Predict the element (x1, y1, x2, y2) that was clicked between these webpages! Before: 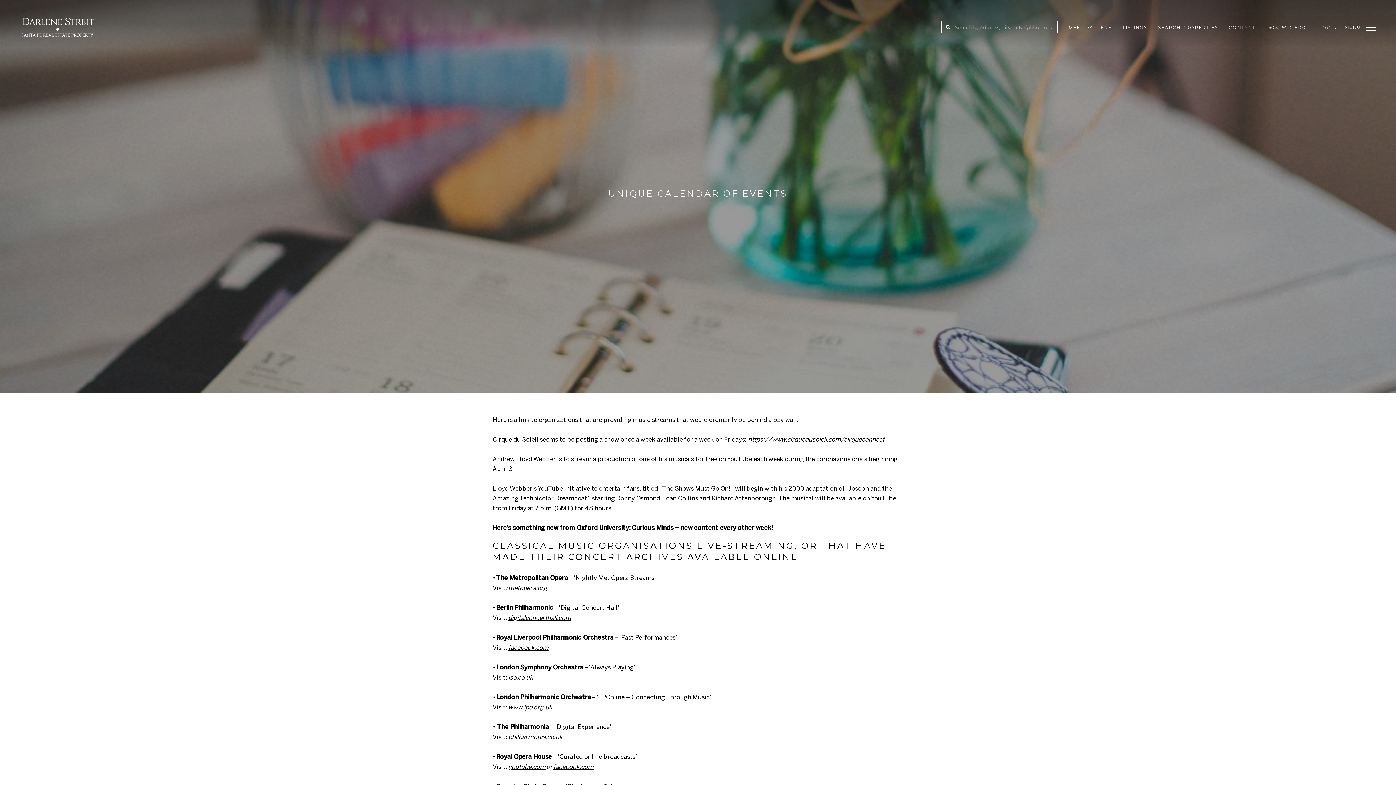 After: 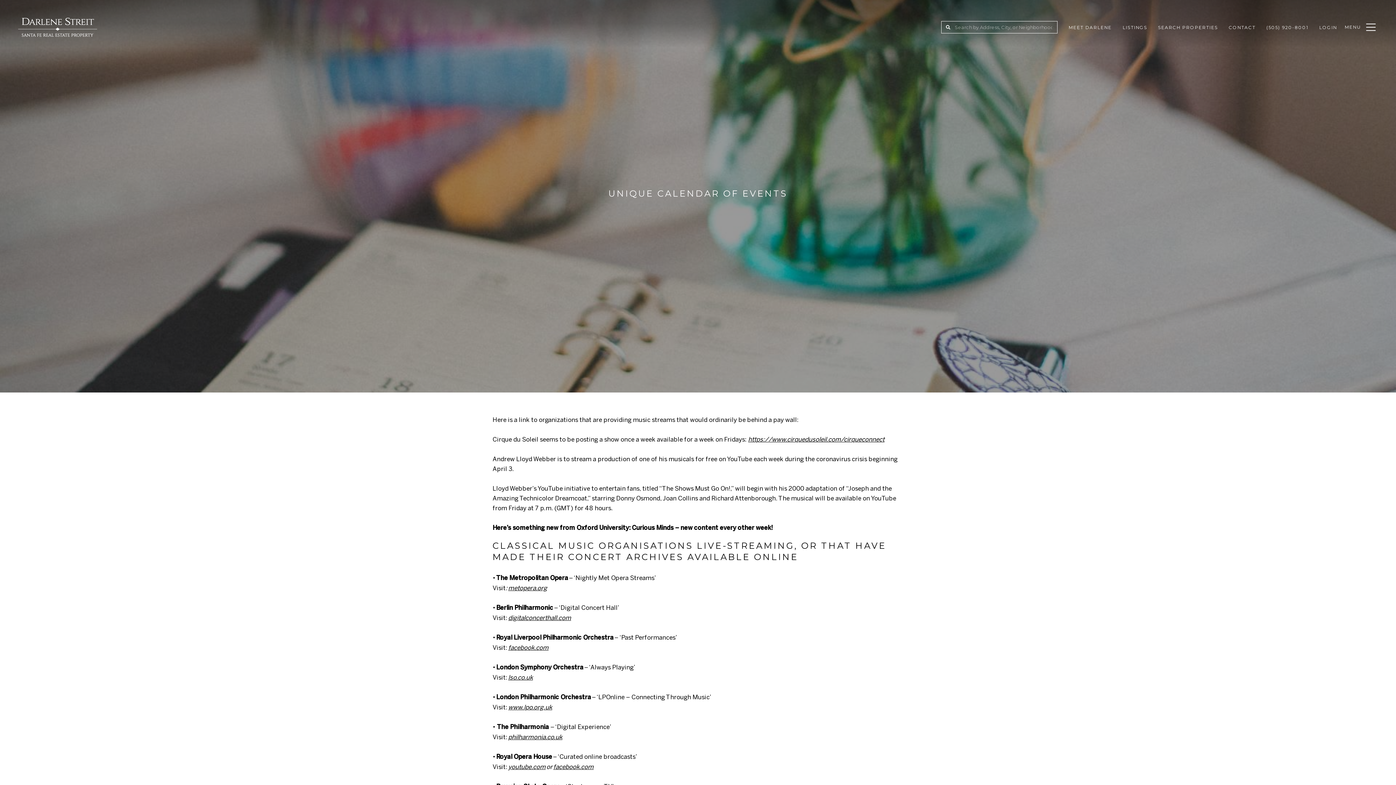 Action: bbox: (508, 763, 545, 770) label: youtube.com